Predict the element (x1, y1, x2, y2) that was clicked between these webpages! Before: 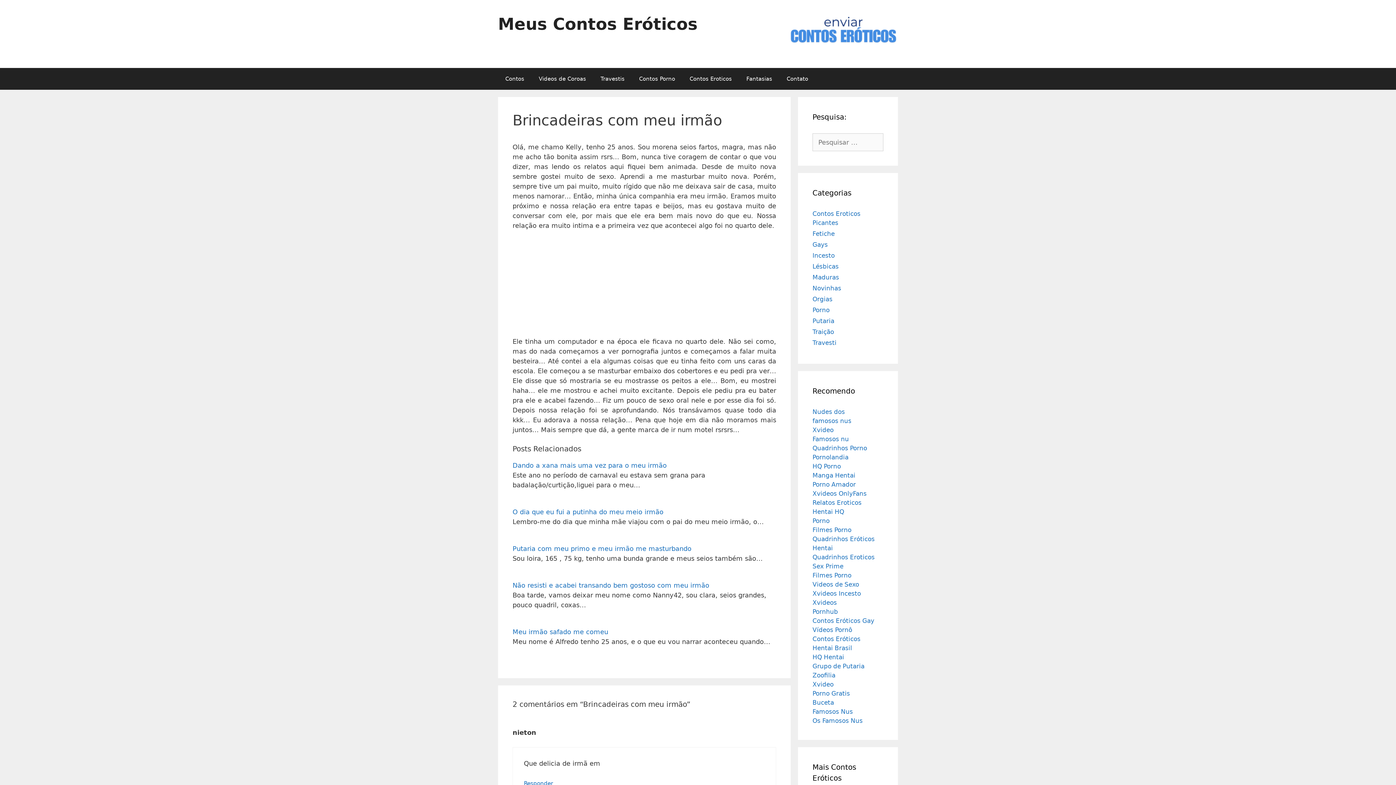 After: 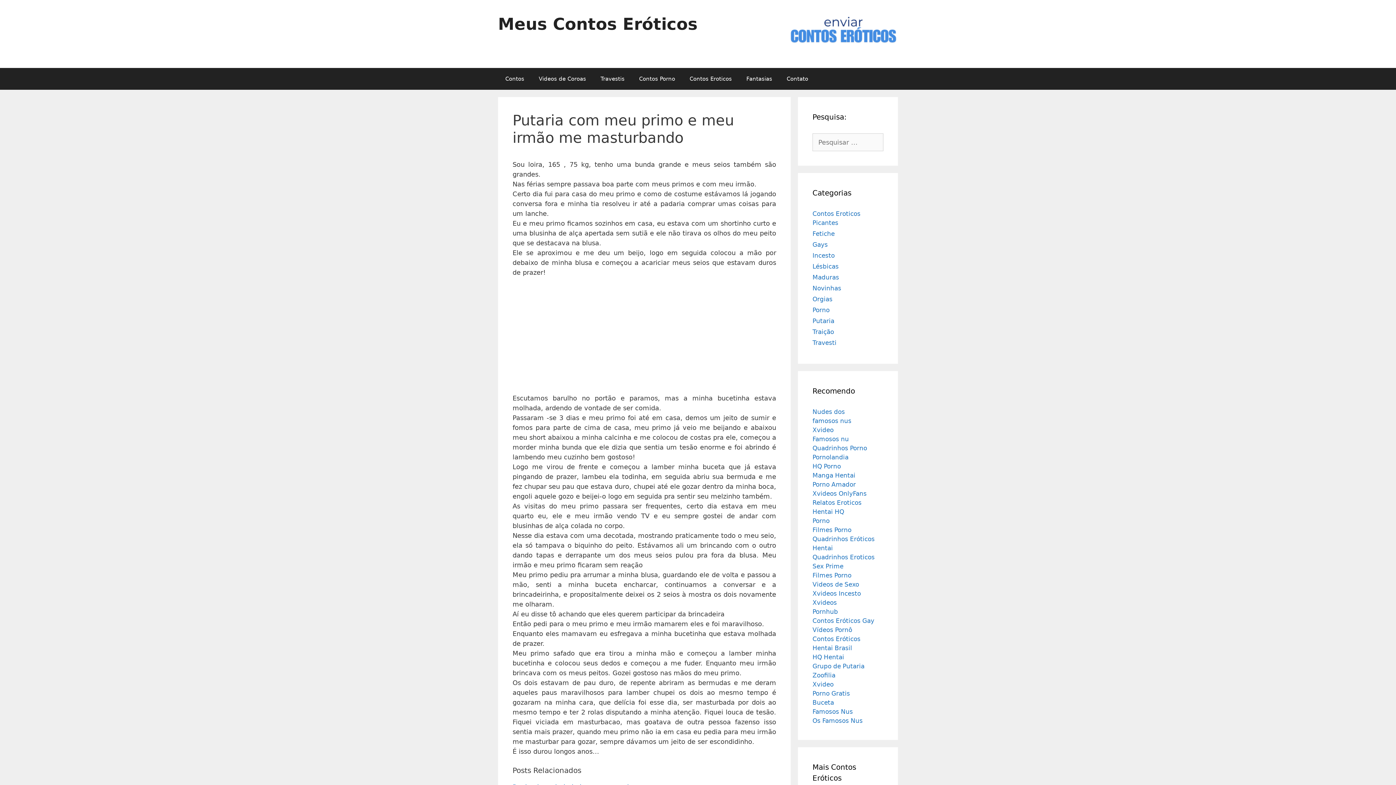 Action: label: Putaria com meu primo e meu irmão me masturbando bbox: (512, 545, 691, 552)